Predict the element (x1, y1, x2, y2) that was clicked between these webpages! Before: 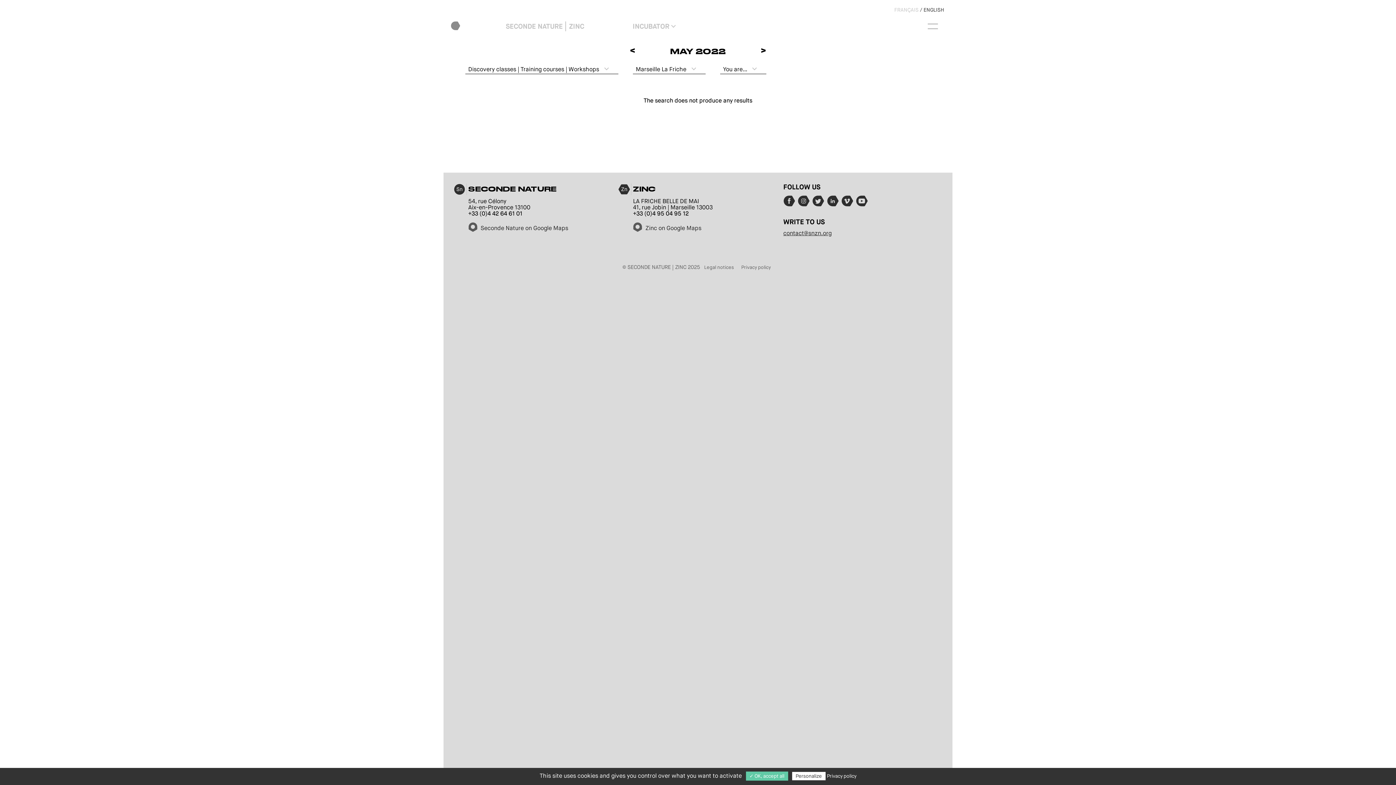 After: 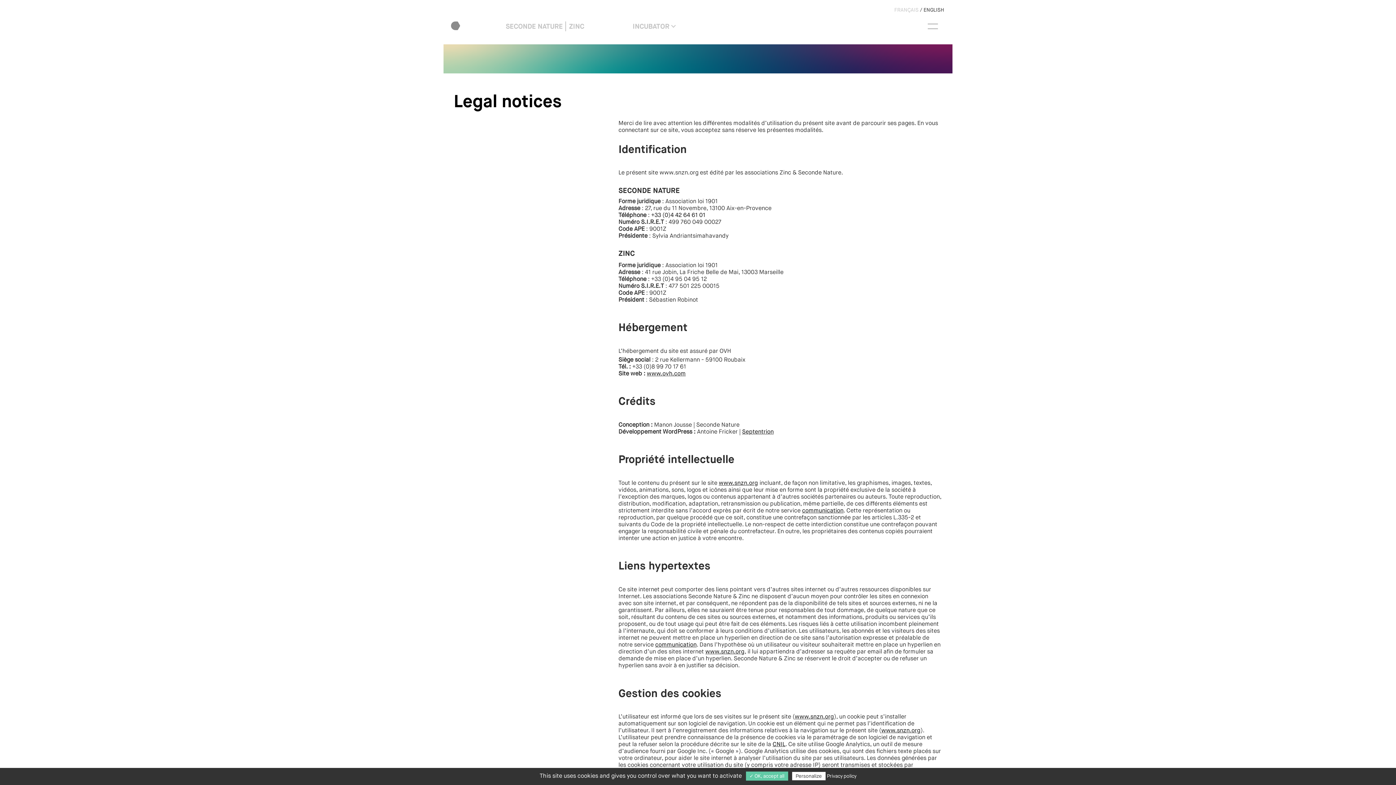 Action: bbox: (701, 263, 737, 271) label: Legal notices